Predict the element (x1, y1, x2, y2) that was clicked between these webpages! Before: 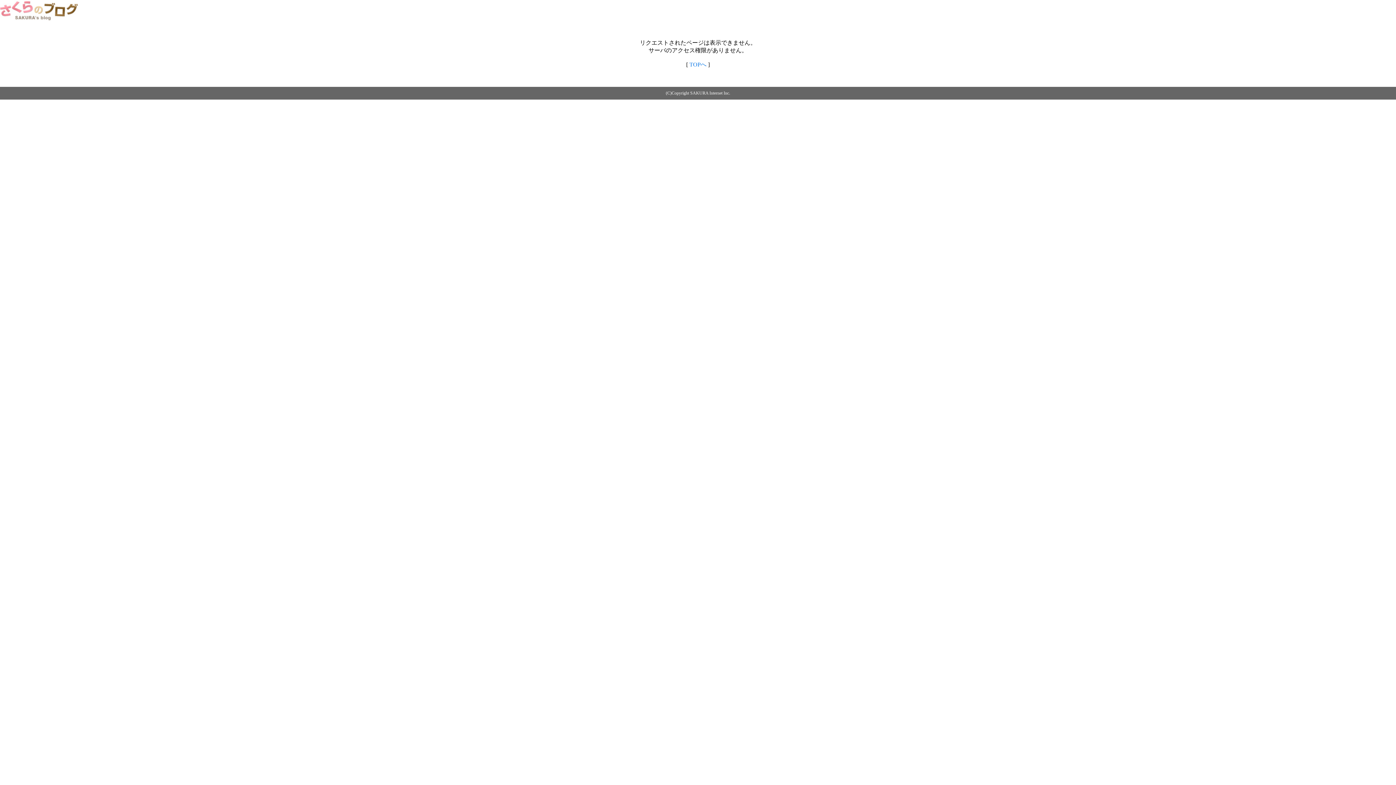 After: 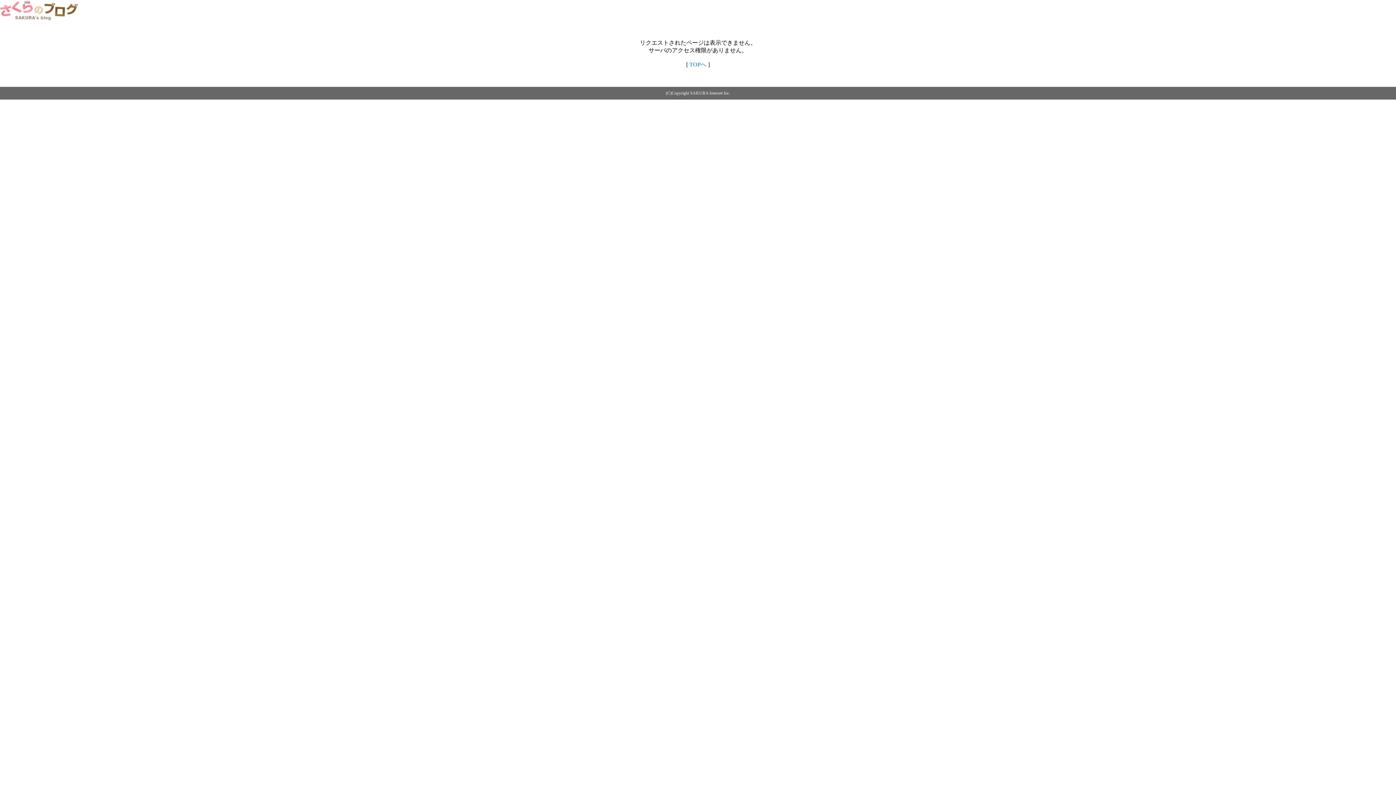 Action: bbox: (689, 61, 706, 67) label: TOPへ